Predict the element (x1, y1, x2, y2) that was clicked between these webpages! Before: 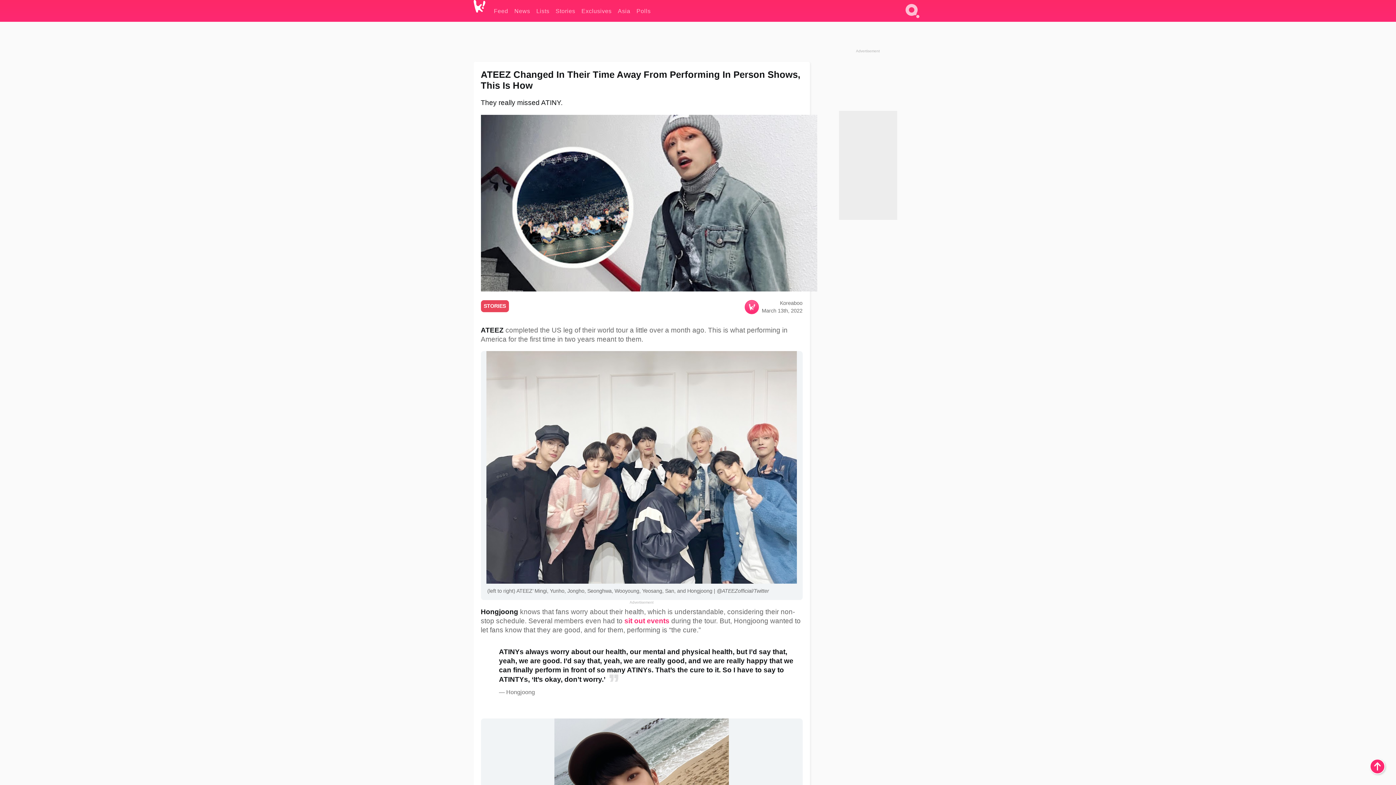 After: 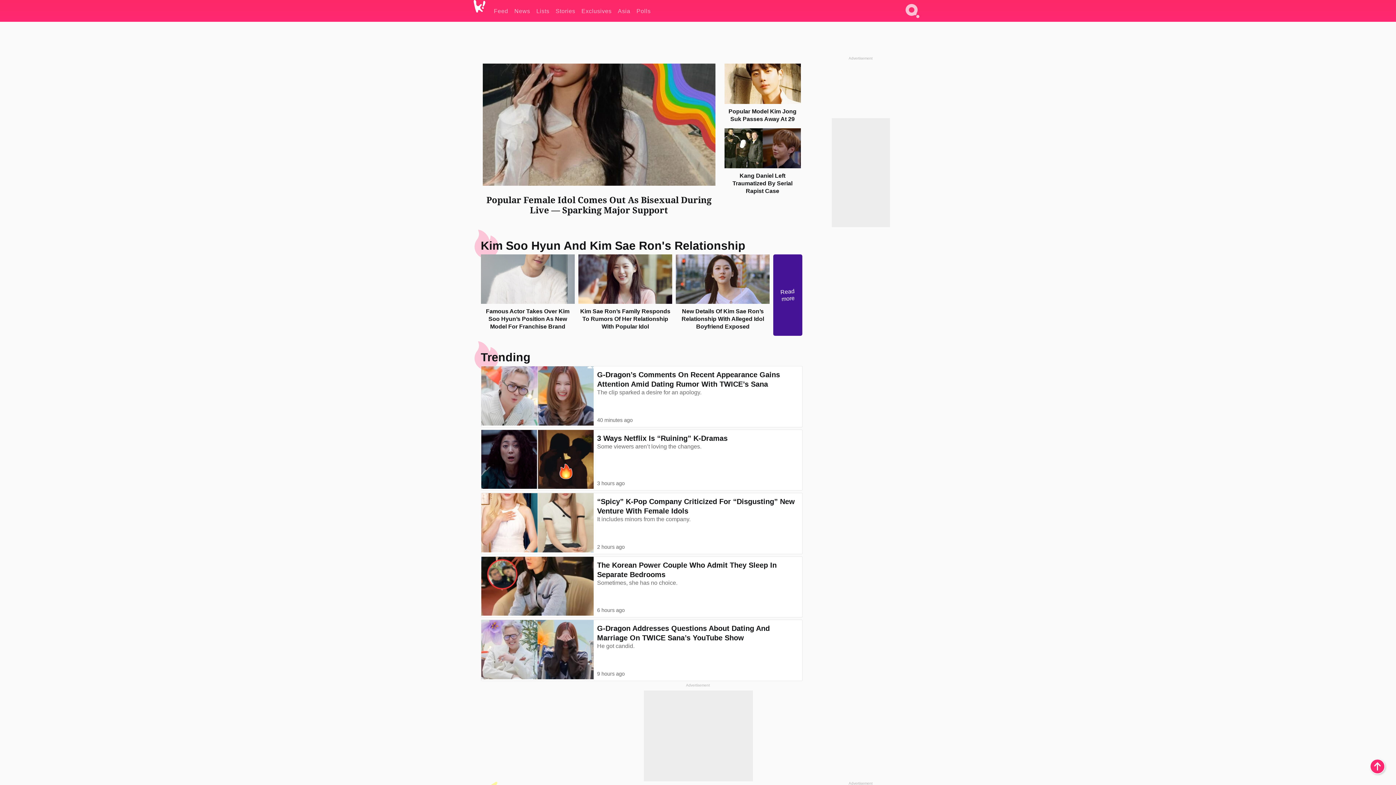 Action: bbox: (473, 0, 494, 23)